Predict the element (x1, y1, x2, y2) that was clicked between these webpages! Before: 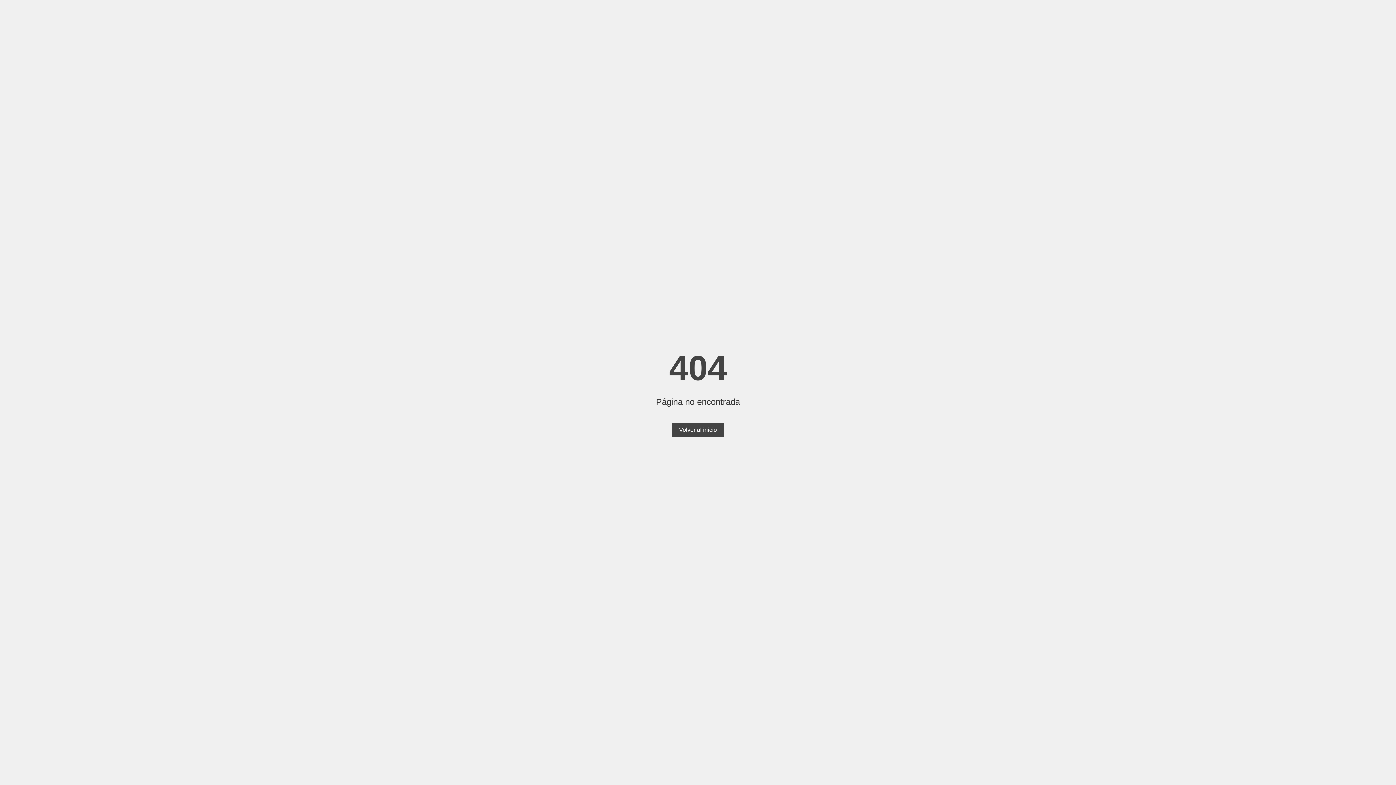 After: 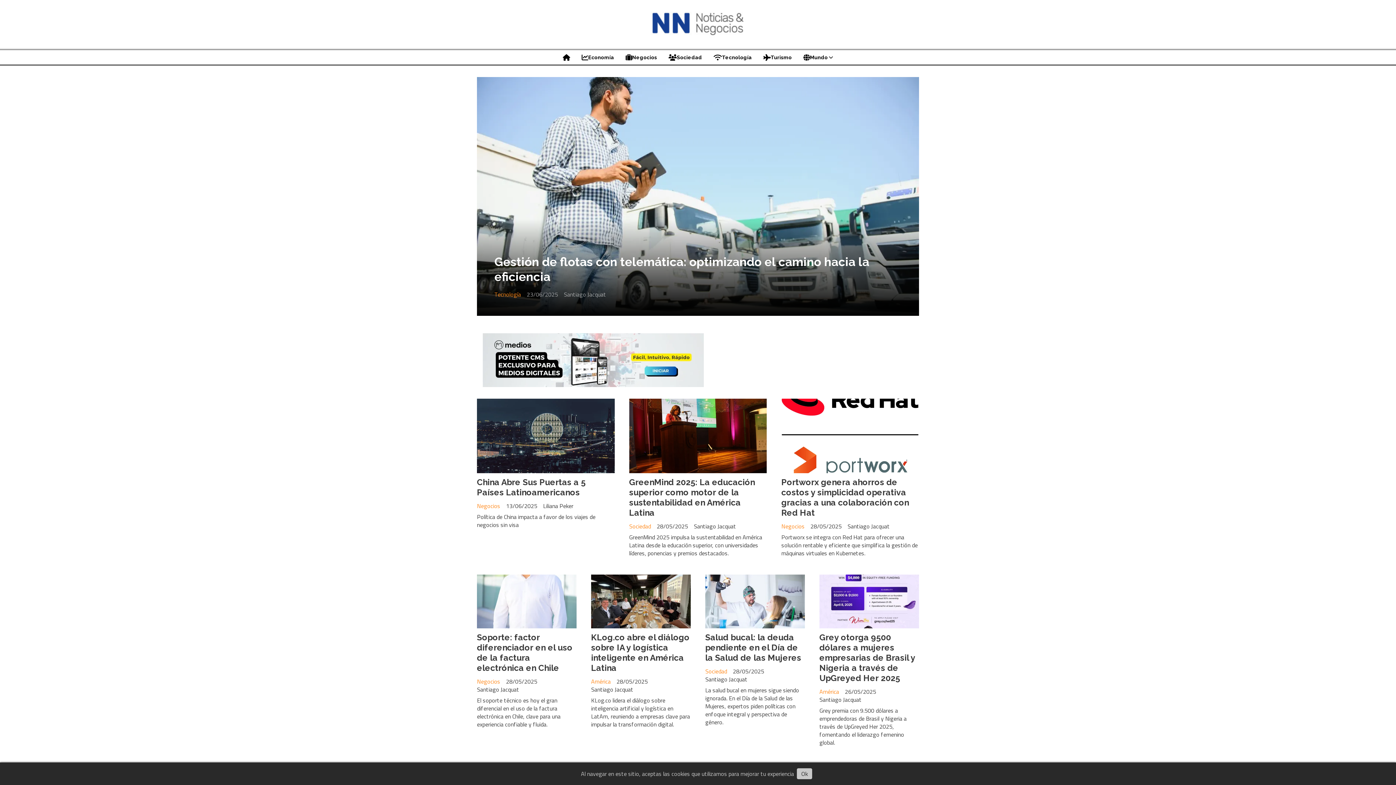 Action: bbox: (672, 423, 724, 437) label: Volver al inicio